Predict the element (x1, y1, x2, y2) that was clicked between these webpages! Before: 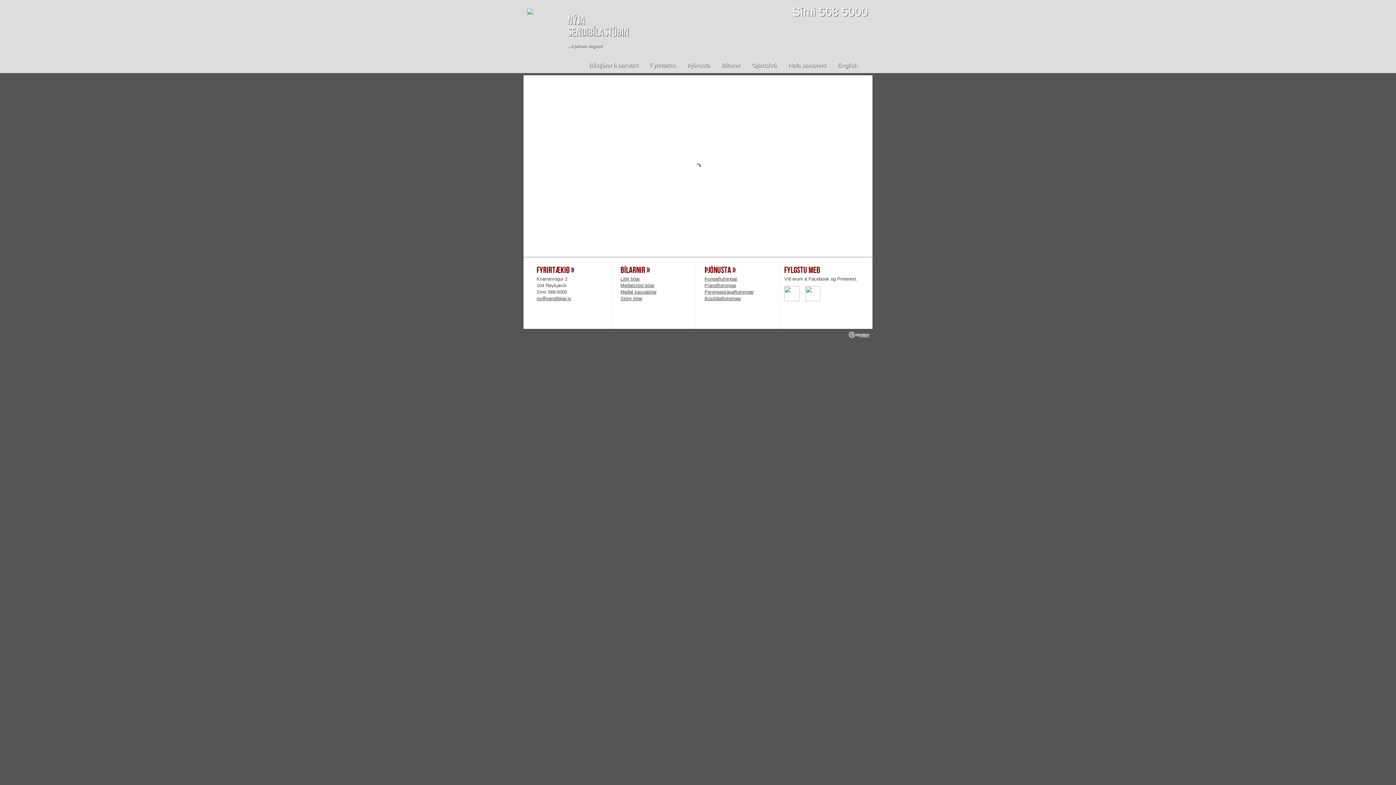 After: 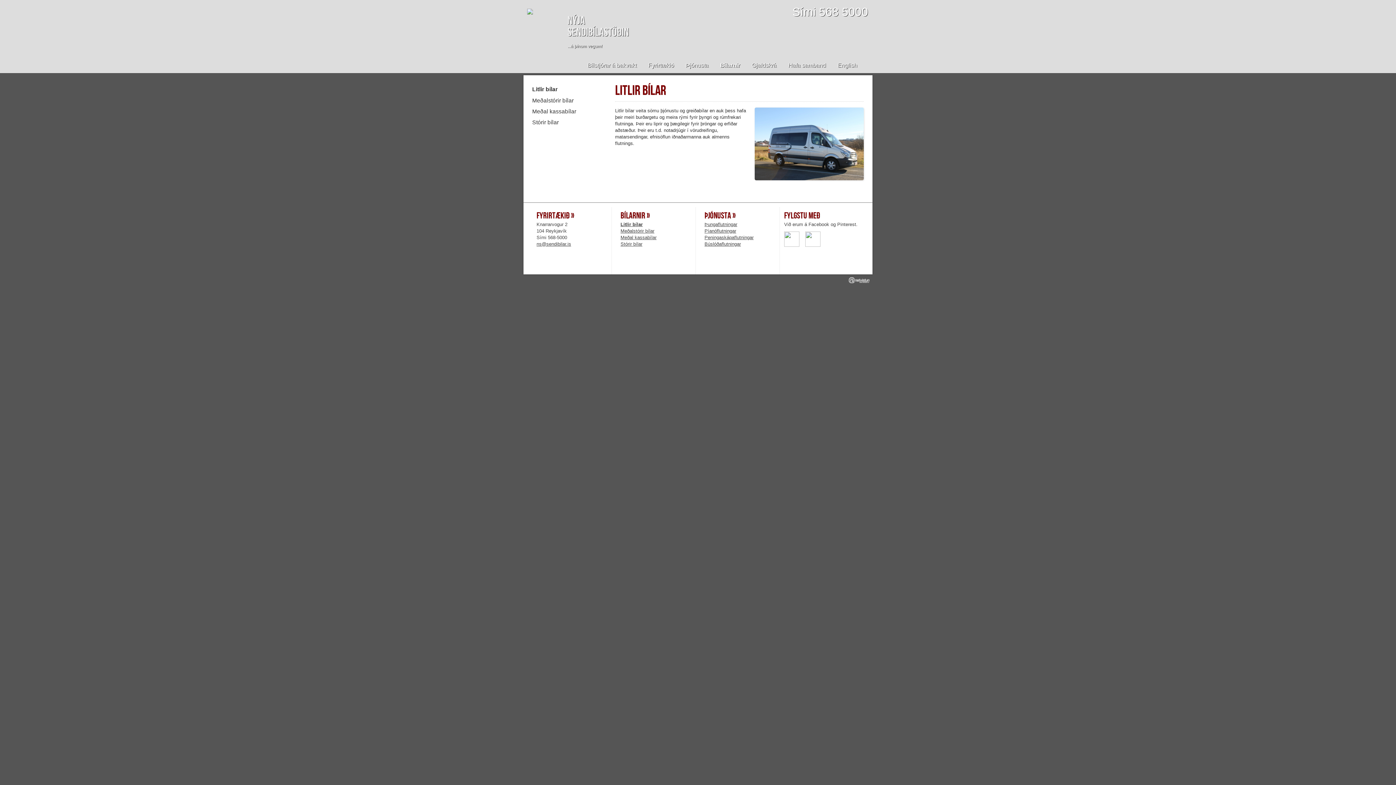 Action: label: Litlir bílar bbox: (620, 276, 640, 281)